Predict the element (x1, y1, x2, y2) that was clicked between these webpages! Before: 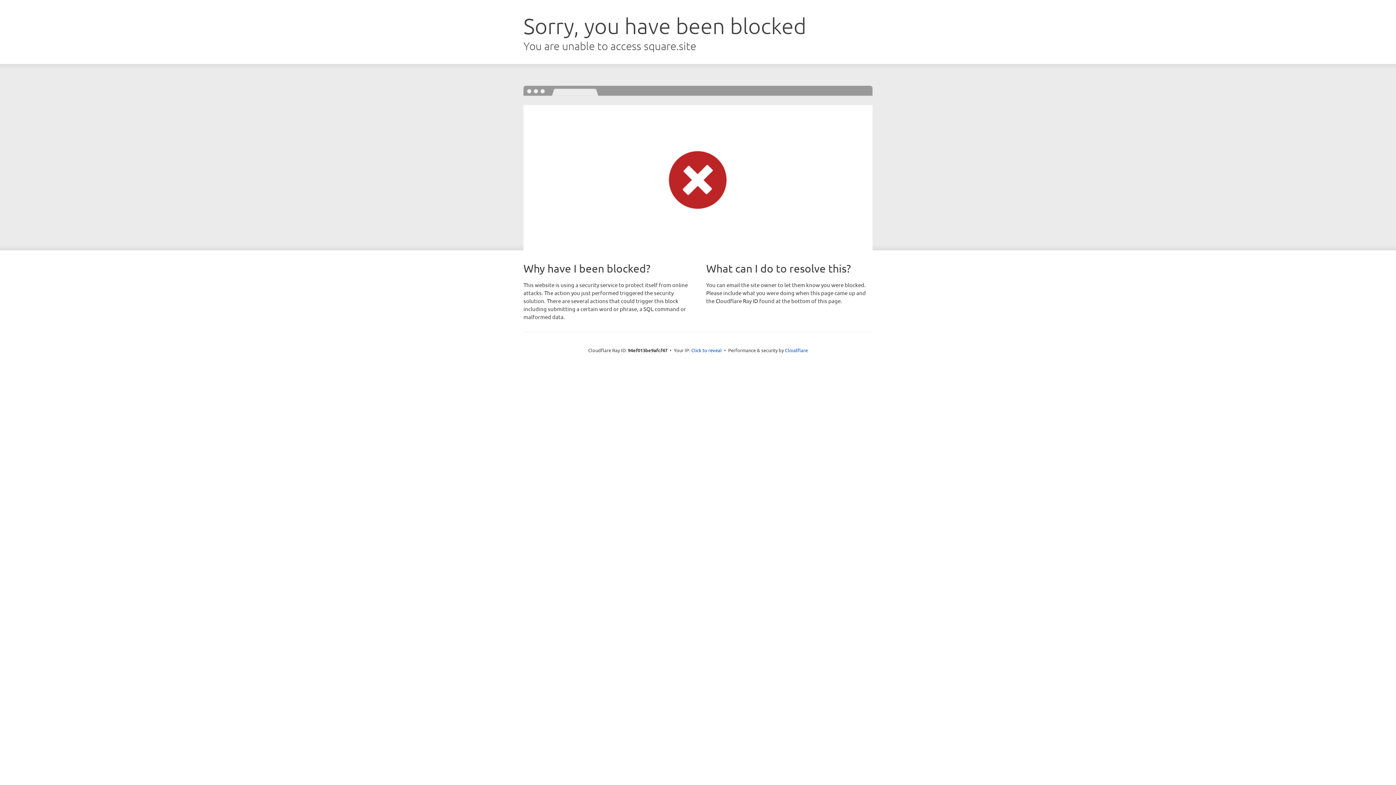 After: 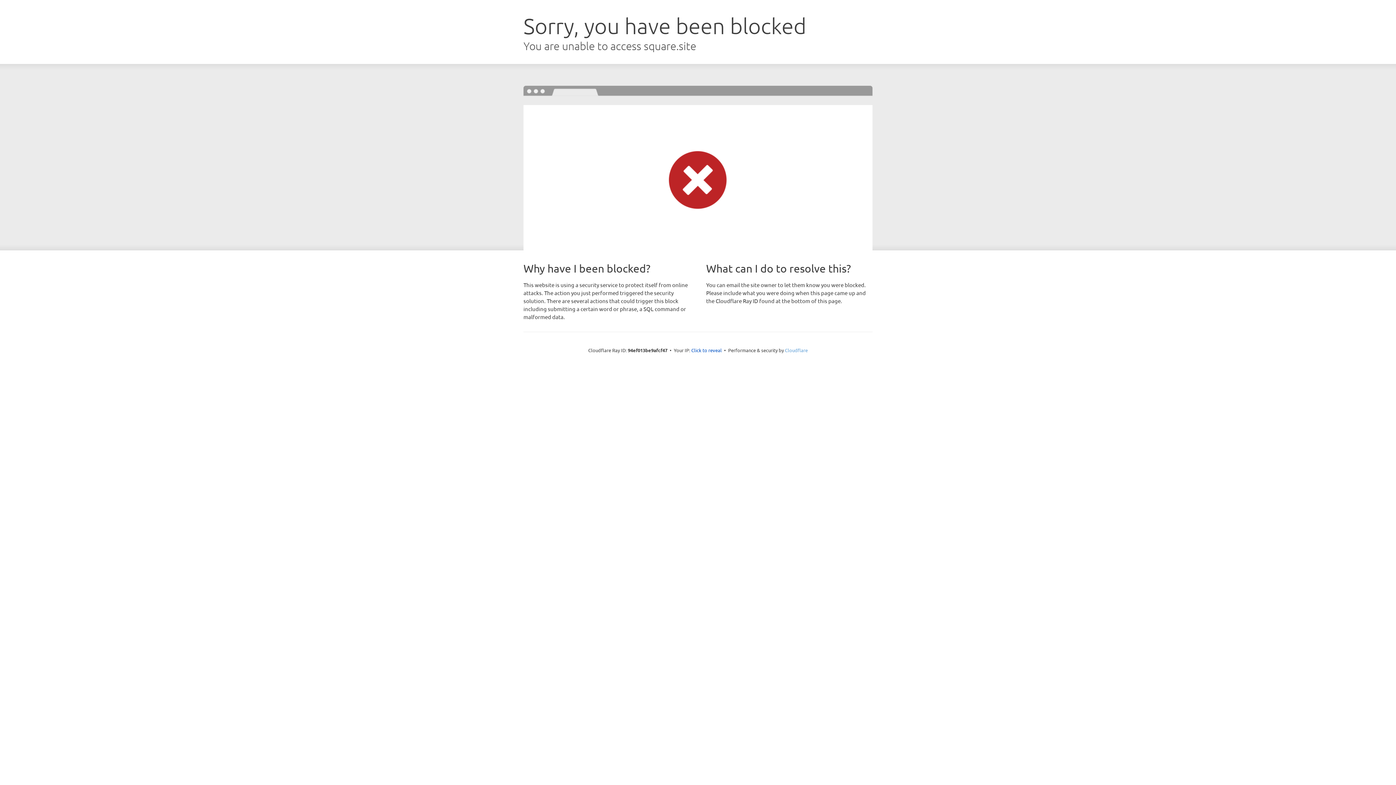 Action: label: Cloudflare bbox: (785, 347, 808, 353)